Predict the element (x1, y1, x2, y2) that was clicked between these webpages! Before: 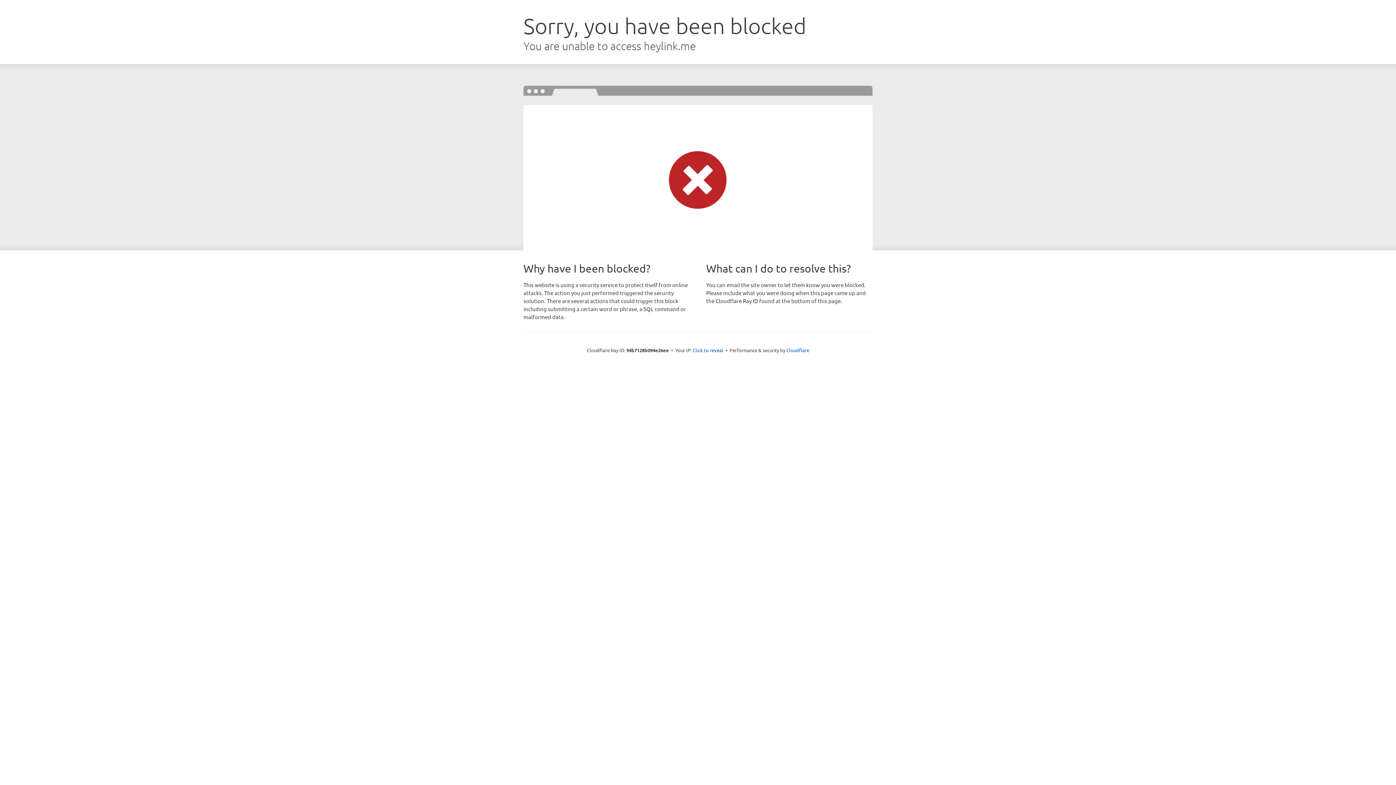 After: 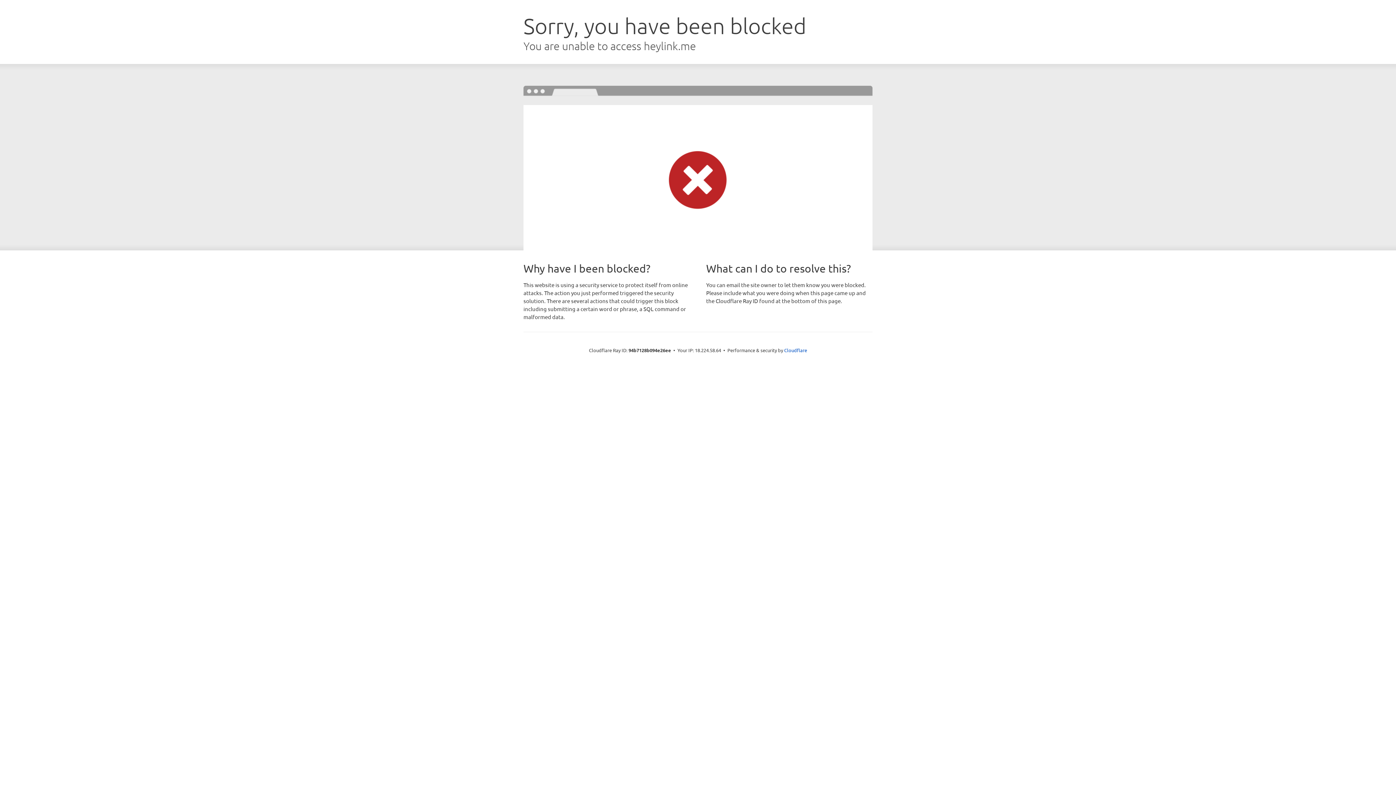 Action: label: Click to reveal bbox: (692, 346, 723, 353)